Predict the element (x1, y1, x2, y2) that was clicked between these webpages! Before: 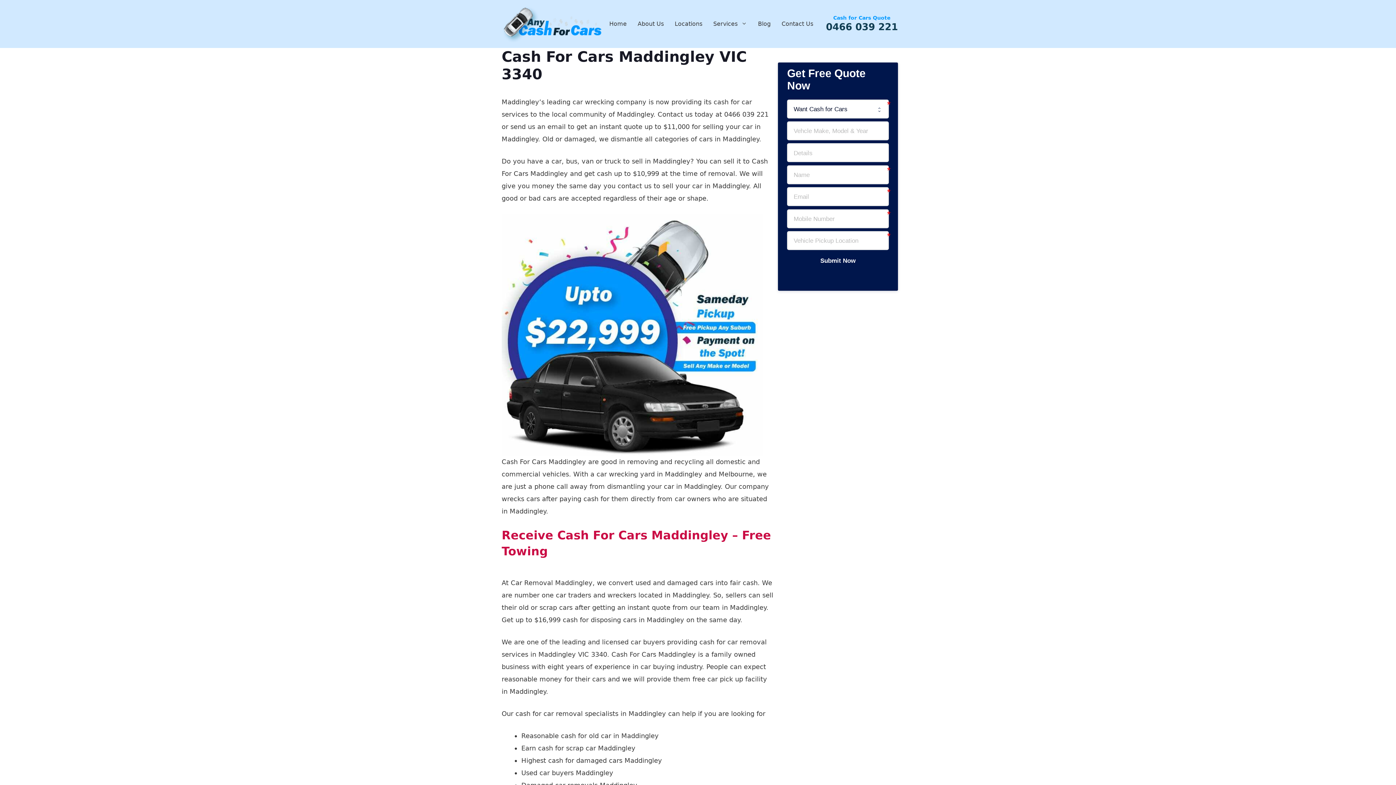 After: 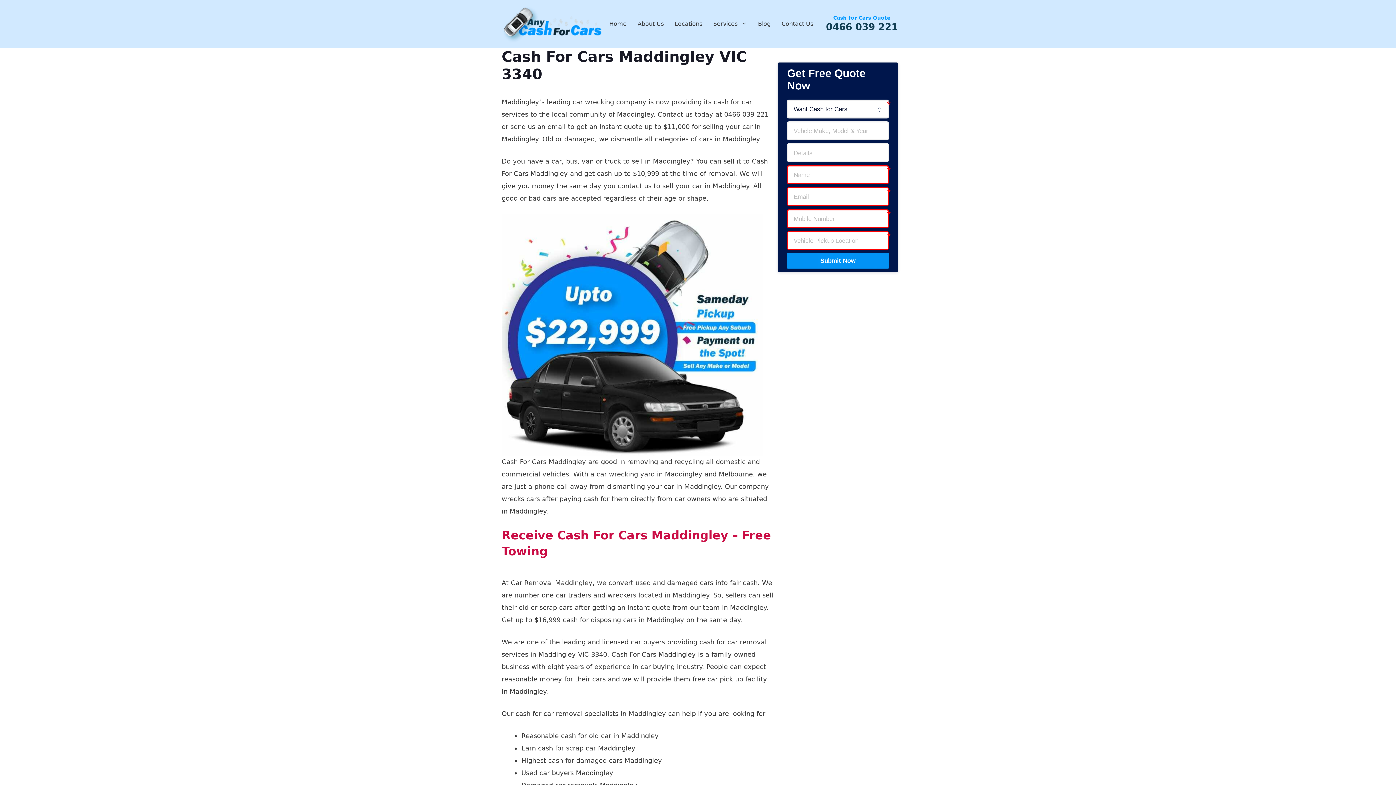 Action: bbox: (787, 253, 889, 268) label: Submit Now